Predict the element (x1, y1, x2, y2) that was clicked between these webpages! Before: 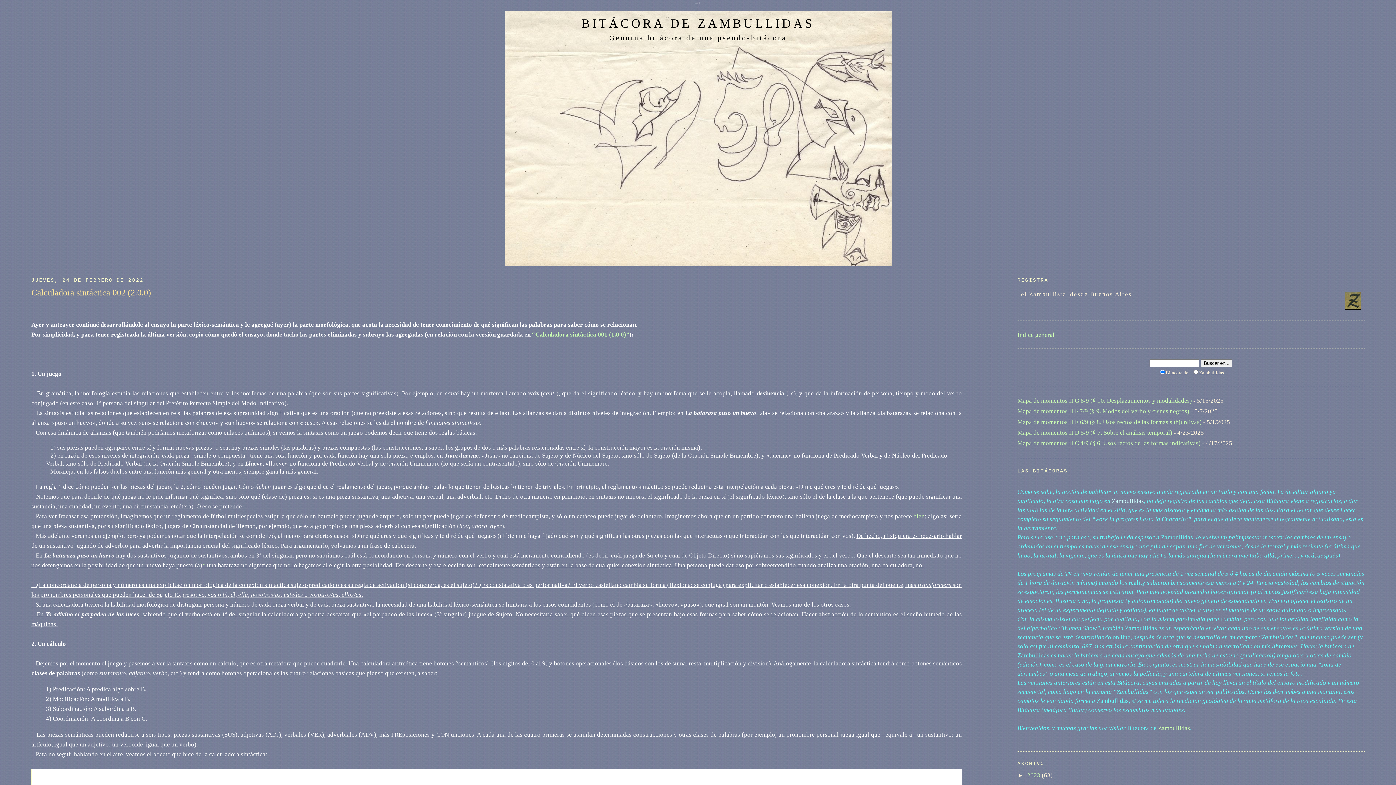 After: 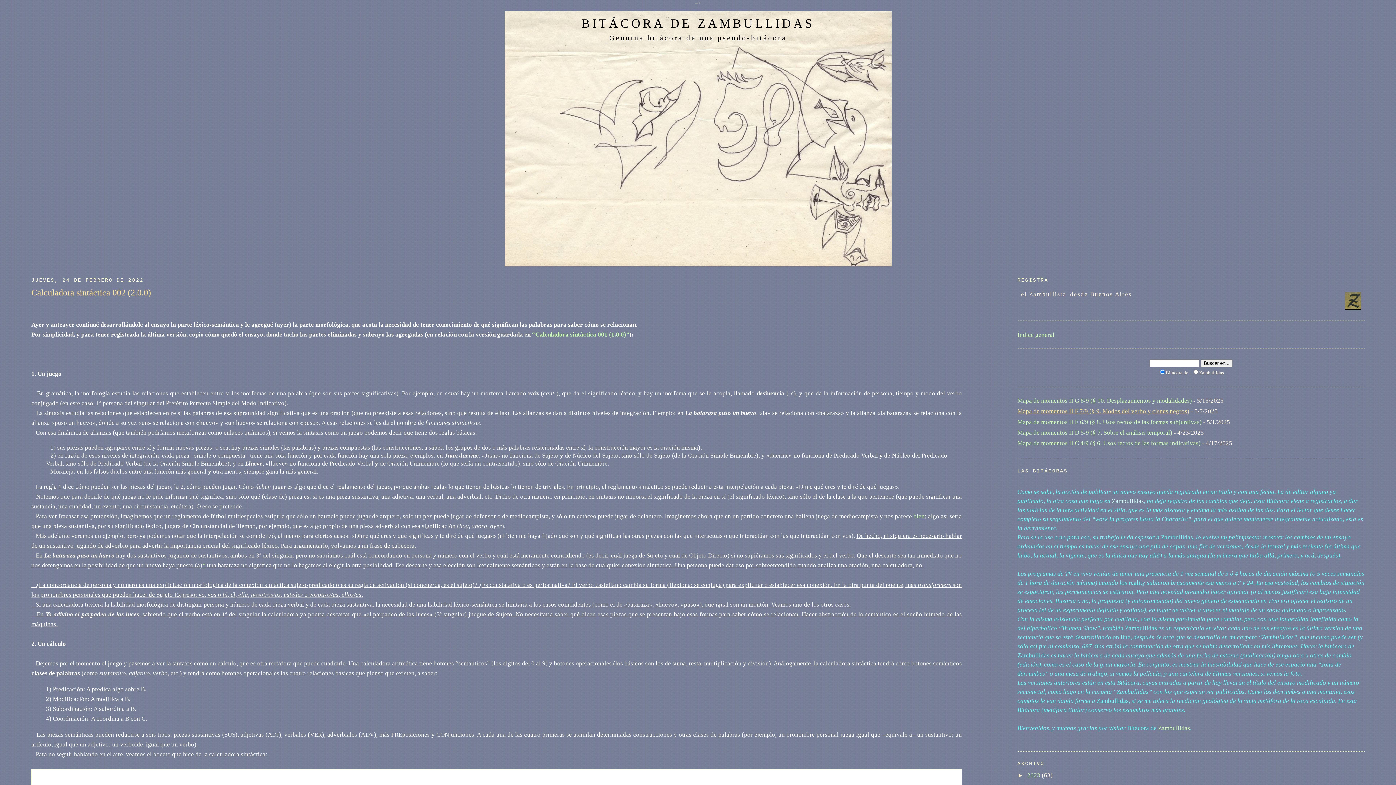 Action: bbox: (1017, 408, 1189, 415) label: Mapa de momentos II F 7/9 (§ 9. Modos del verbo y cisnes negros)